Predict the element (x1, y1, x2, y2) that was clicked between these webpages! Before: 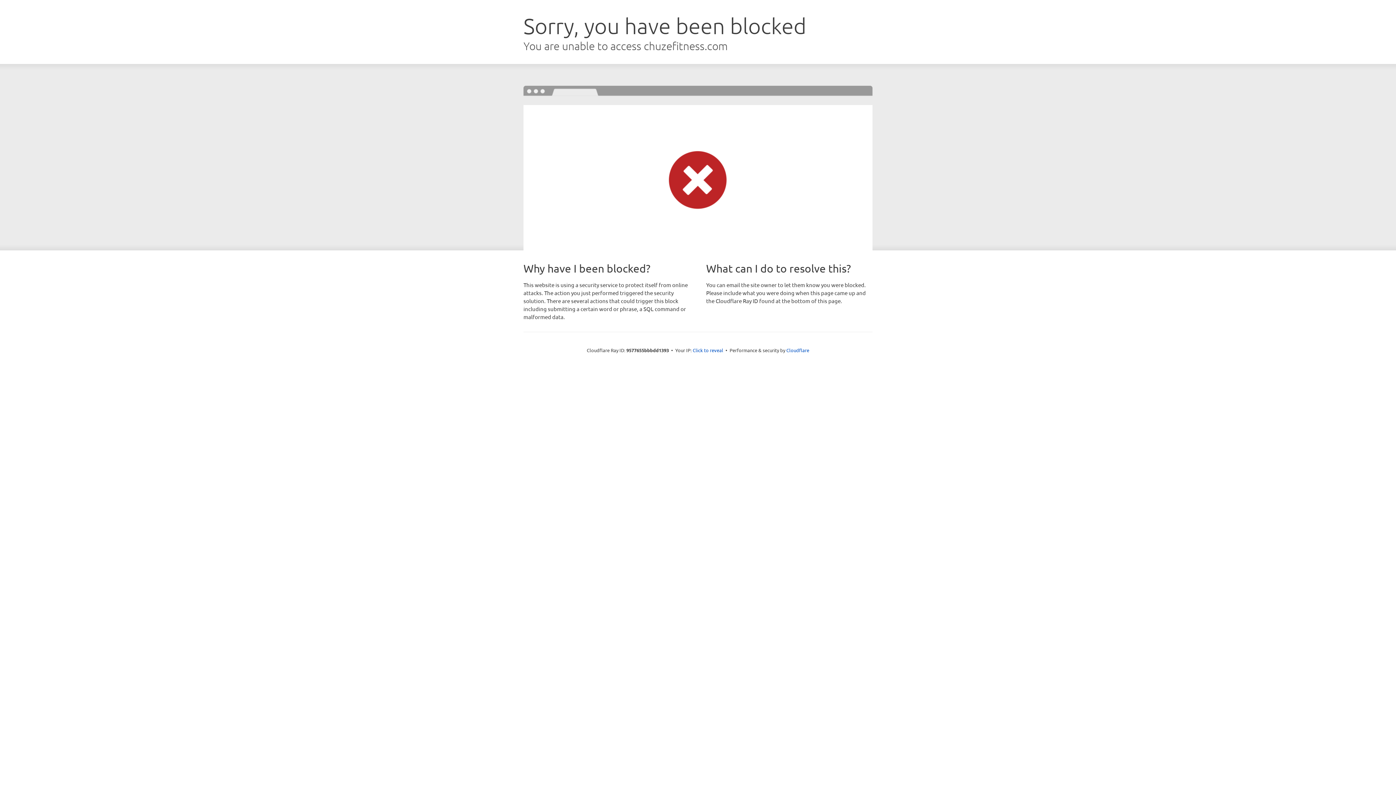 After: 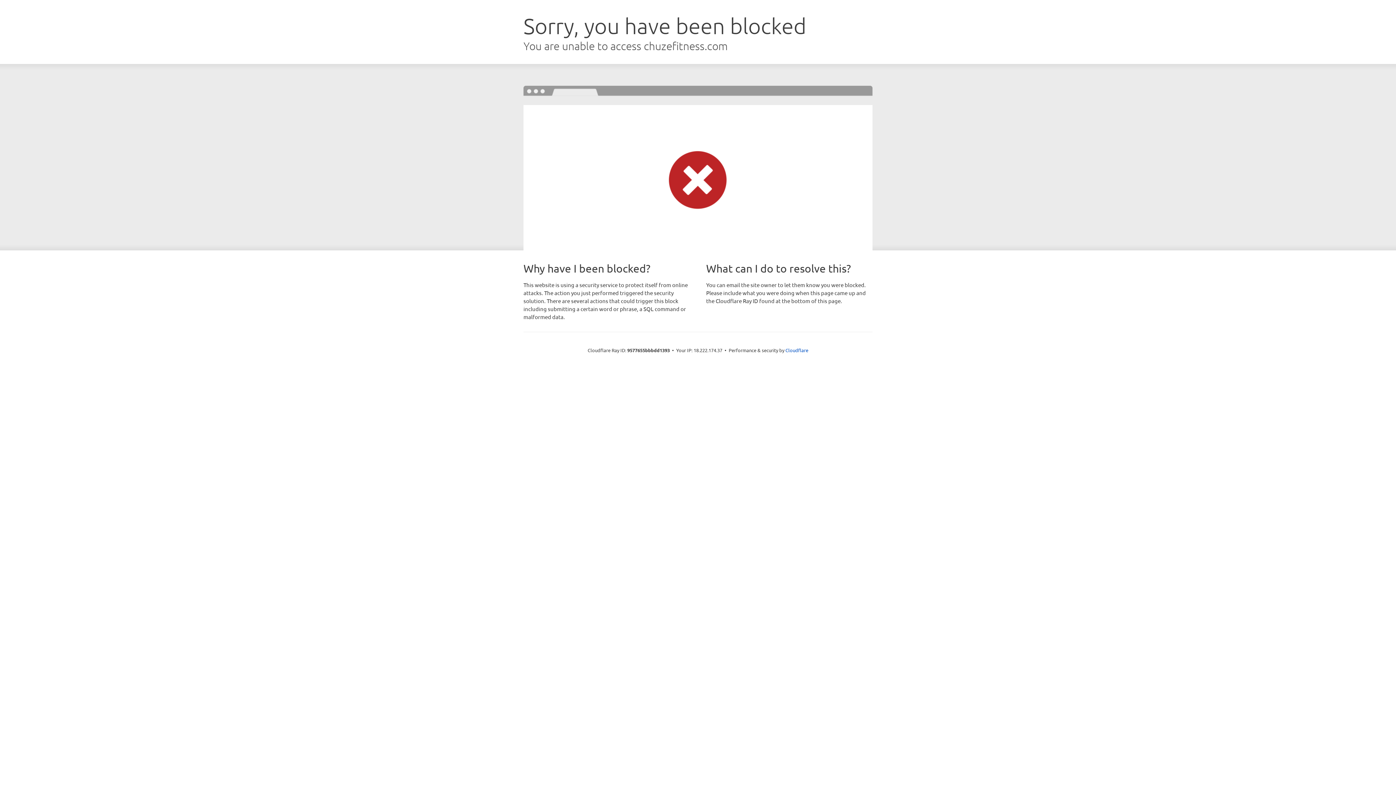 Action: bbox: (692, 346, 723, 353) label: Click to reveal